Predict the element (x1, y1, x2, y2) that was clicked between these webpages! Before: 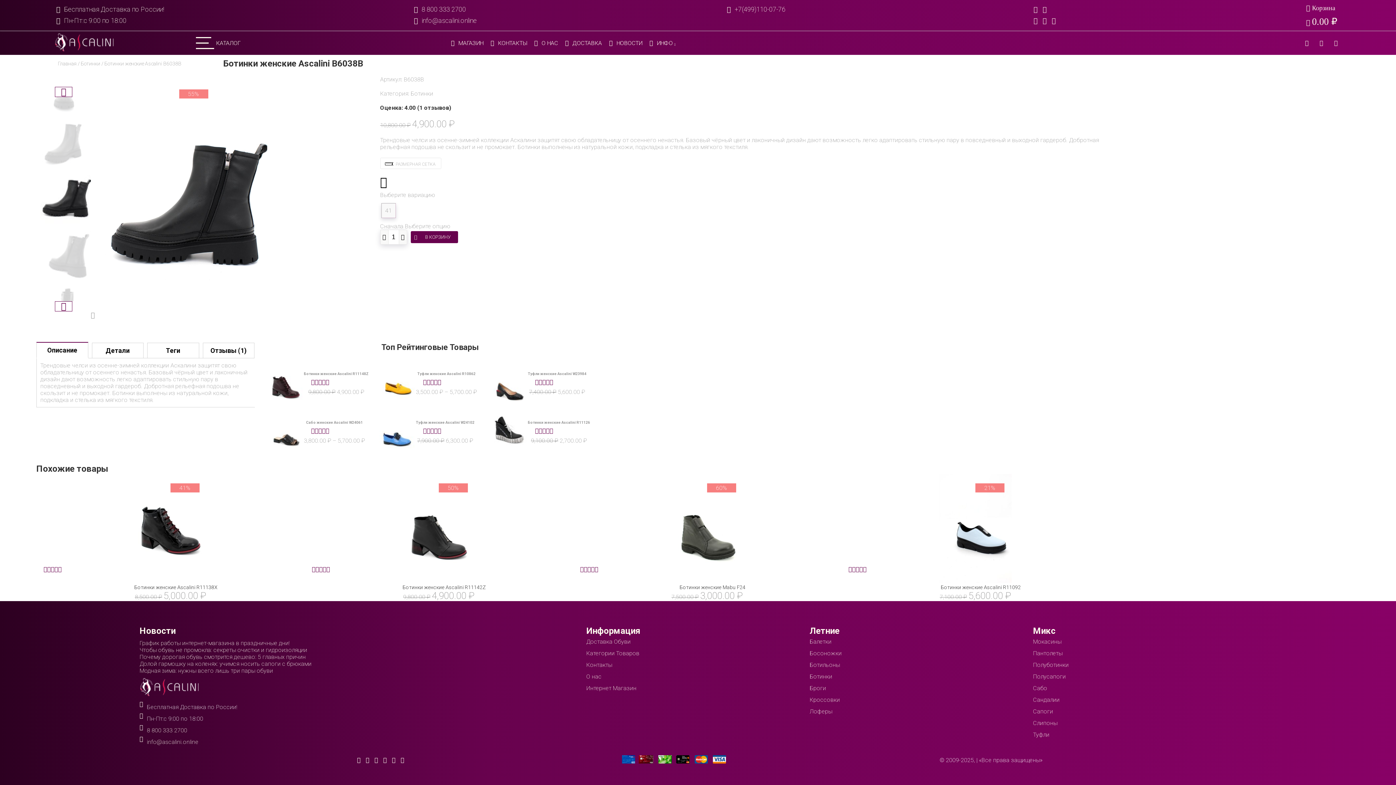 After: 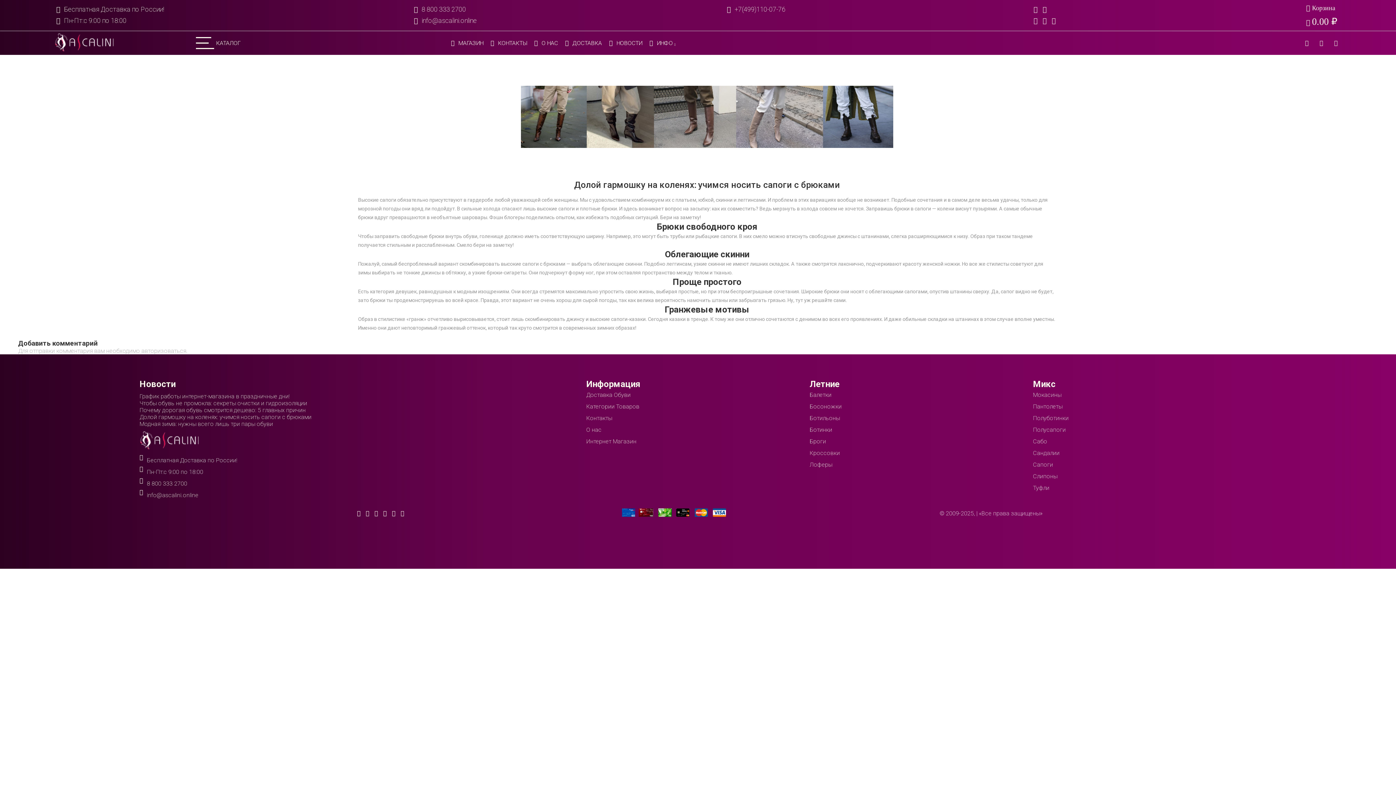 Action: bbox: (139, 660, 311, 667) label: Долой гармошку на коленях: учимся носить сапоги с брюками